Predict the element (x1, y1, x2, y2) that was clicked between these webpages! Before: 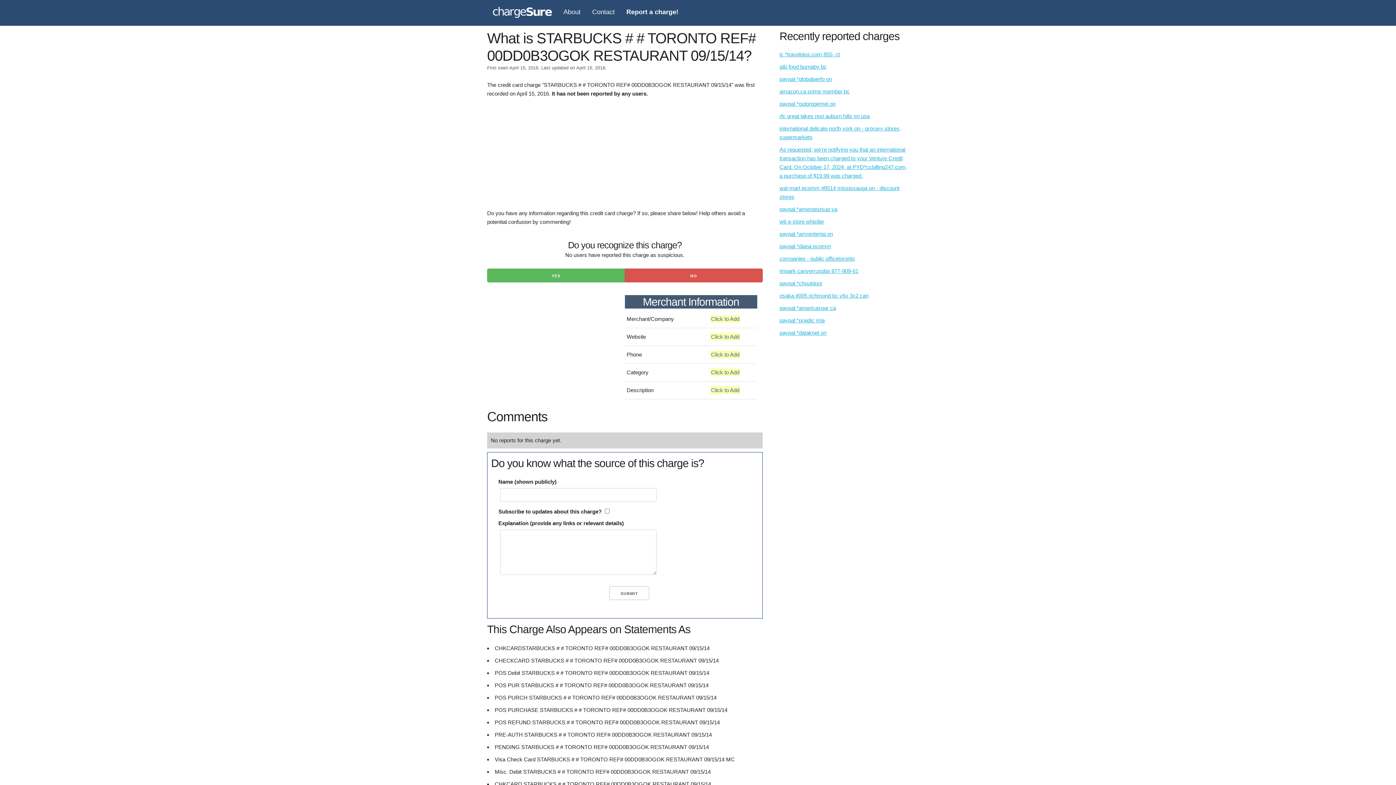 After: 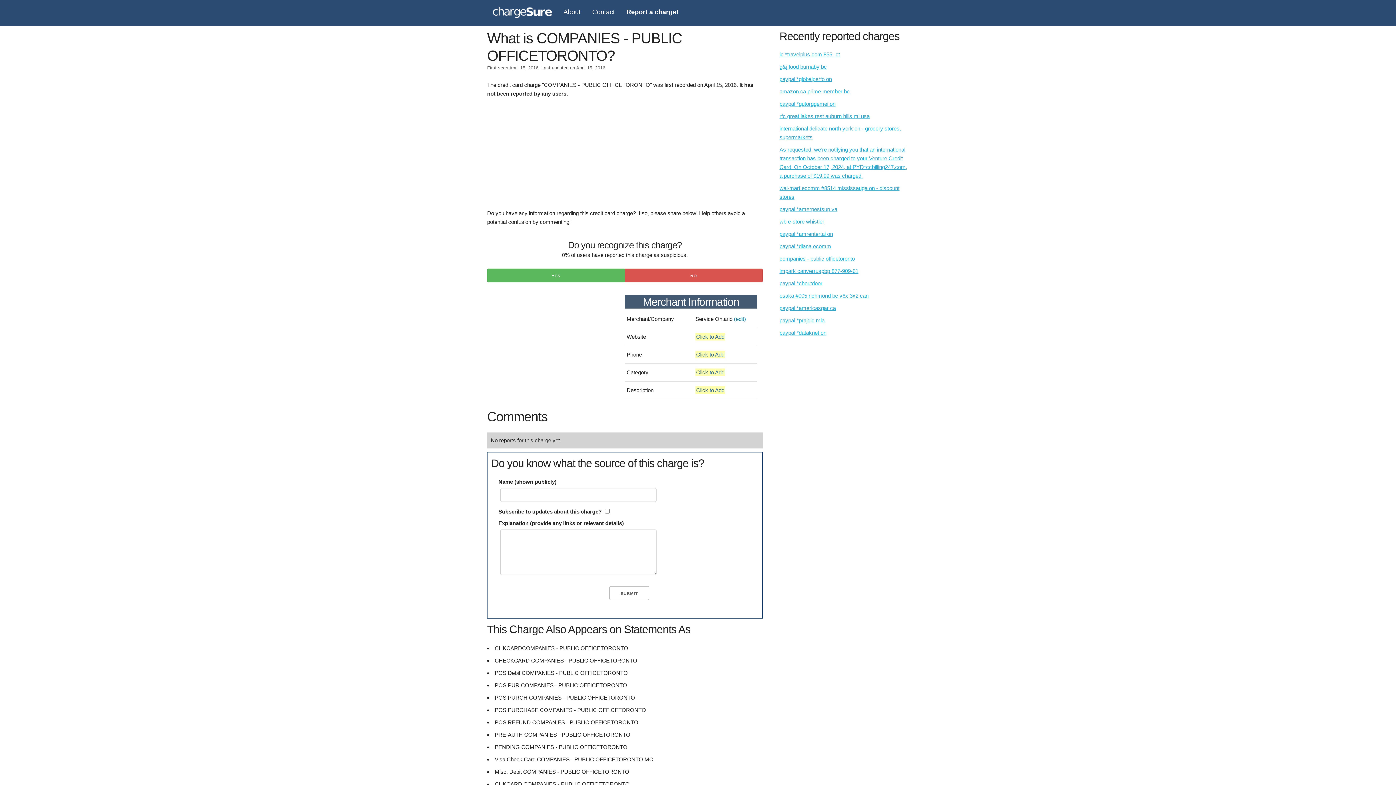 Action: bbox: (779, 255, 855, 261) label: companies - public officetoronto